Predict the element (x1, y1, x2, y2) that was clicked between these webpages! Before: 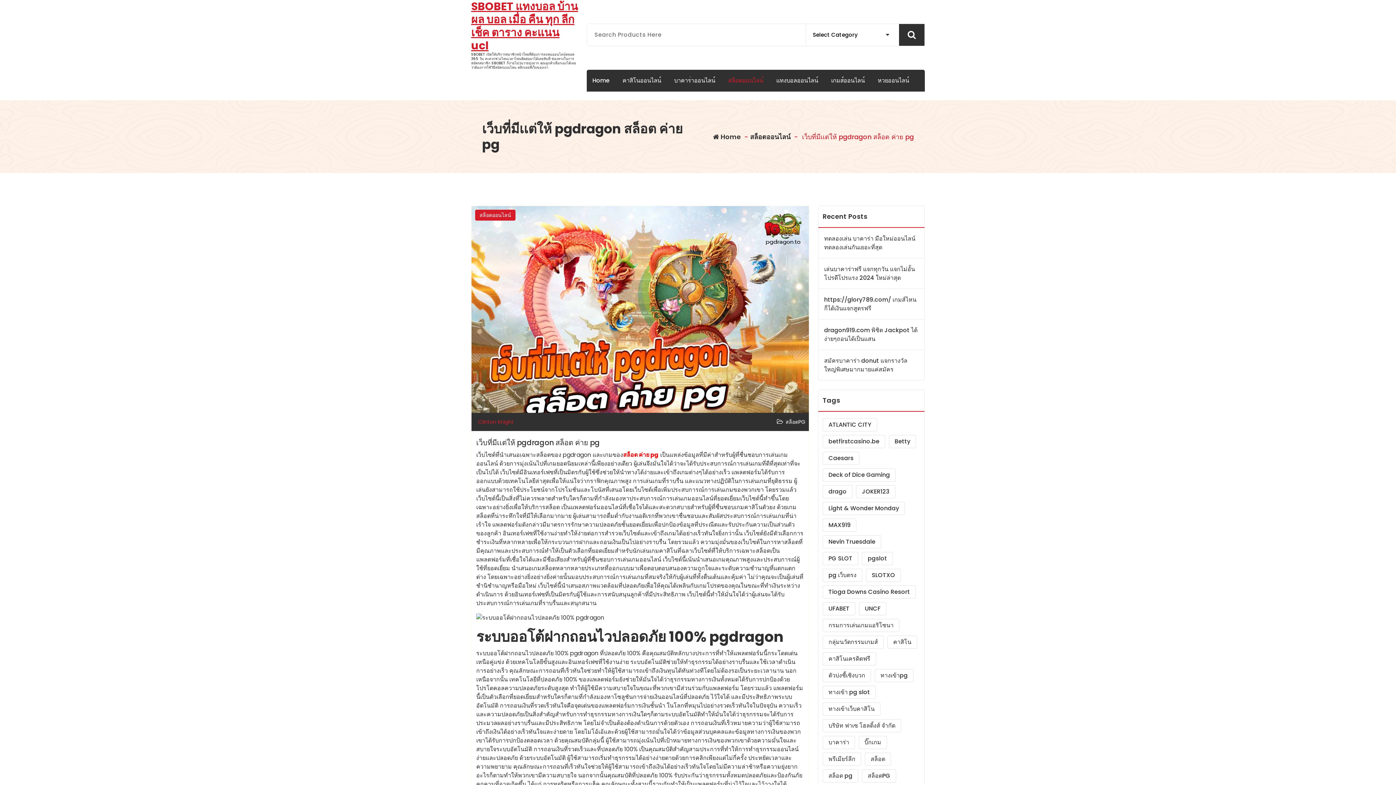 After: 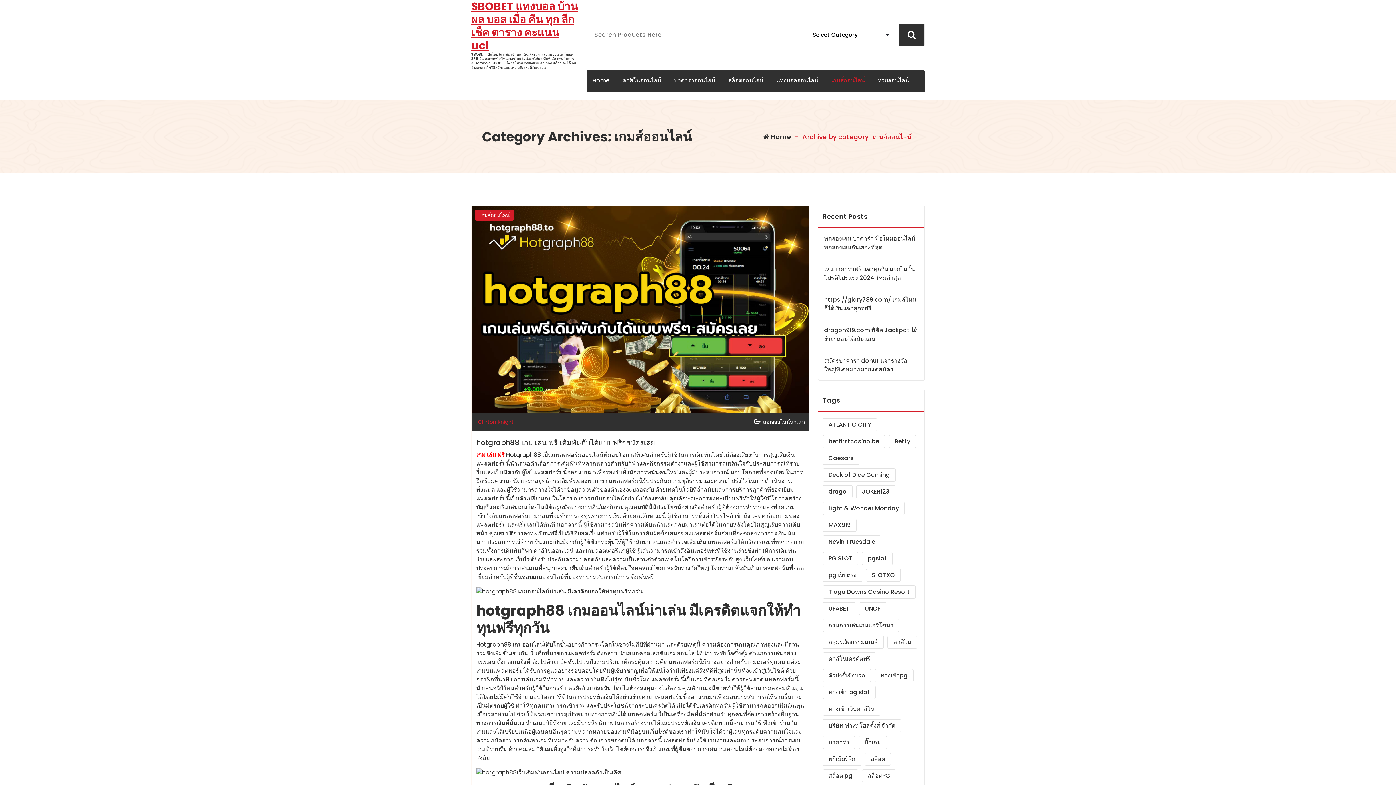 Action: bbox: (825, 71, 871, 89) label: เกมส์ออนไลน์
เกมส์ออนไลน์